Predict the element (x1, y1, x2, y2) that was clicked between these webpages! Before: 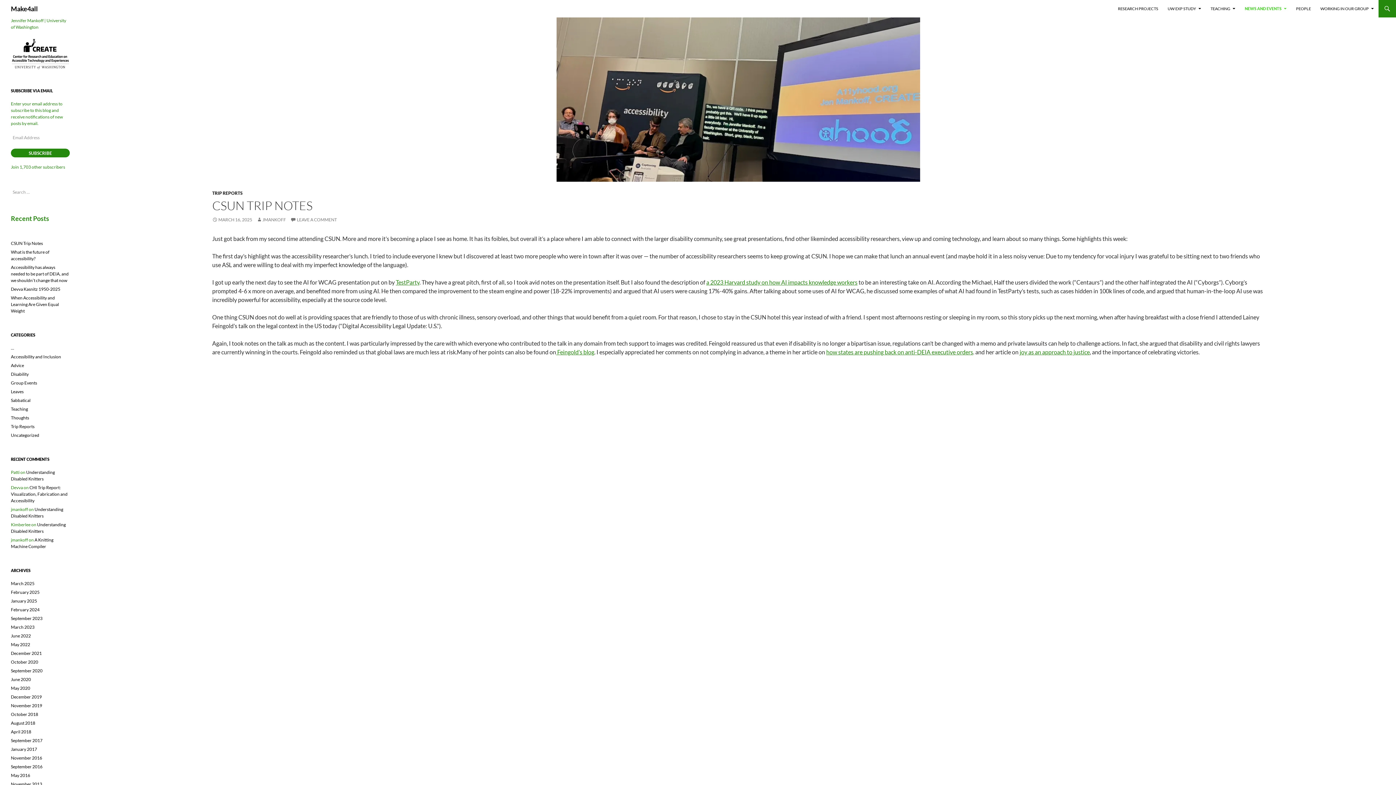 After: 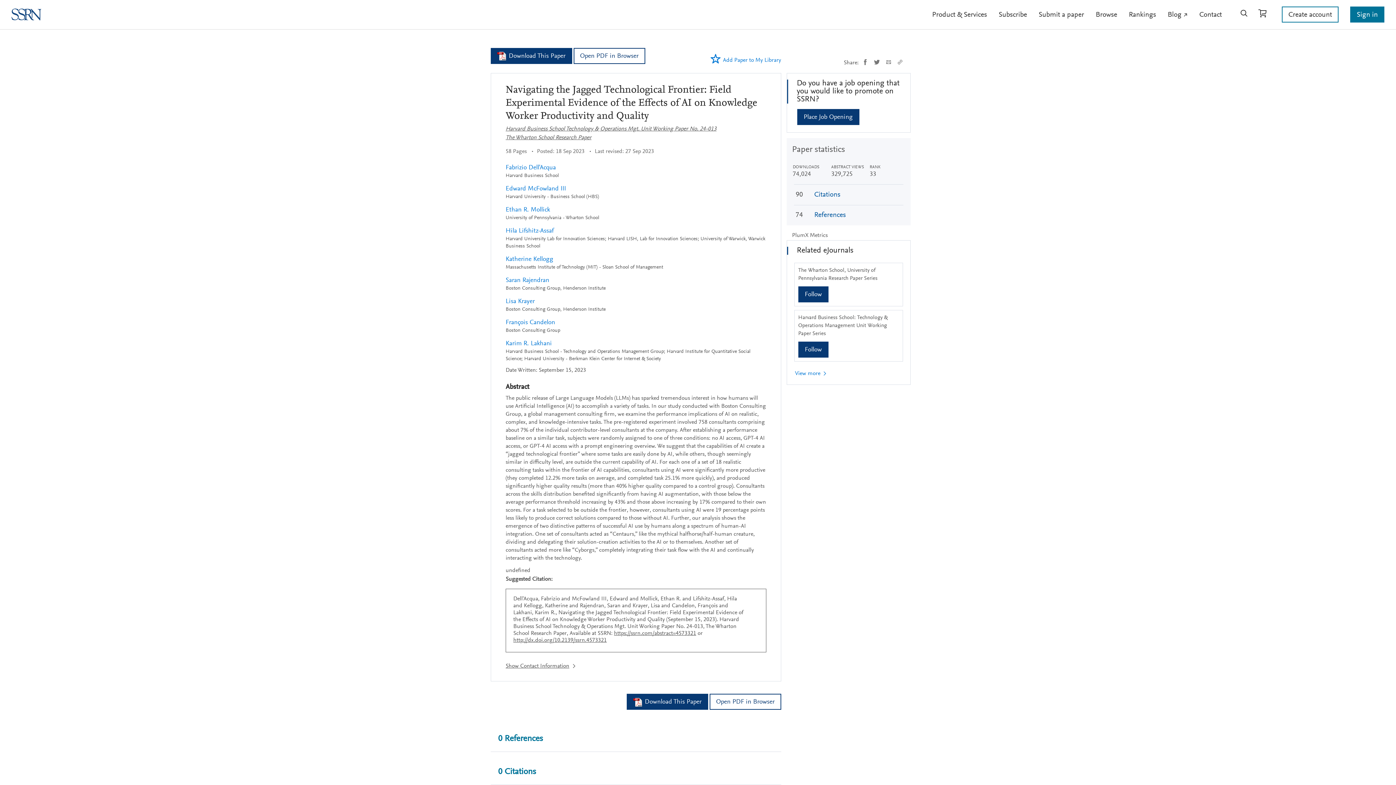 Action: bbox: (706, 278, 857, 285) label: a 2023 Harvard study on how AI impacts knowledge workers